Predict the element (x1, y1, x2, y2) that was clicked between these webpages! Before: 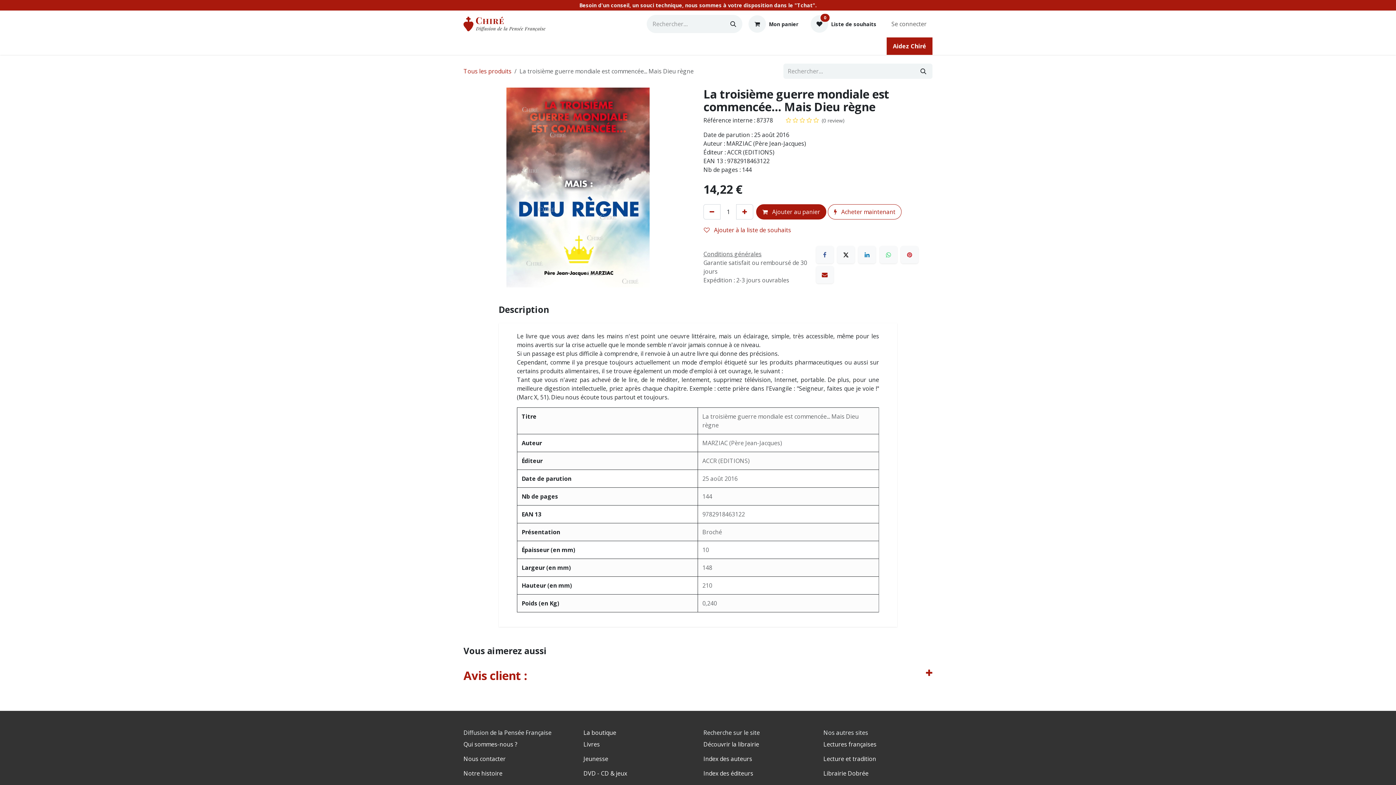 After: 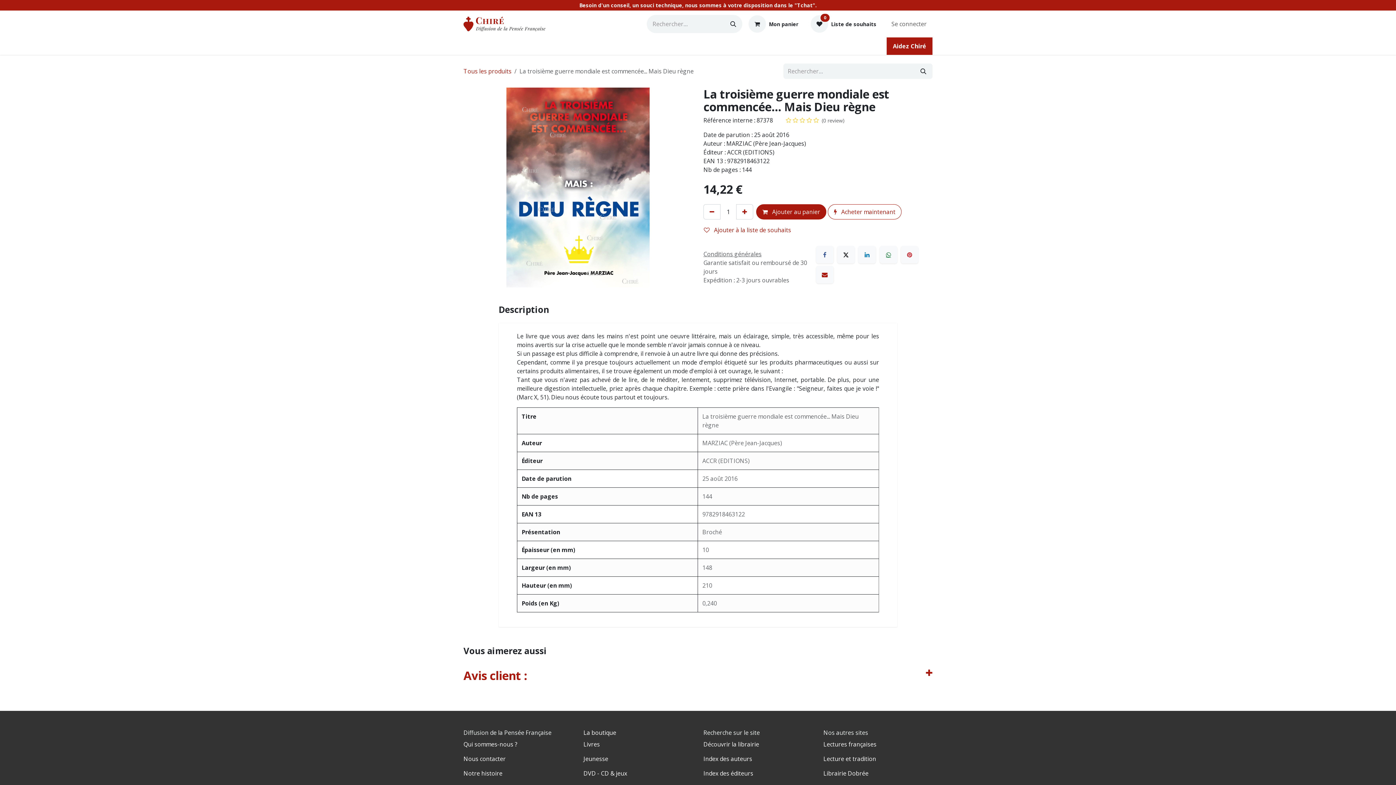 Action: bbox: (879, 246, 897, 263) label: WhatsApp